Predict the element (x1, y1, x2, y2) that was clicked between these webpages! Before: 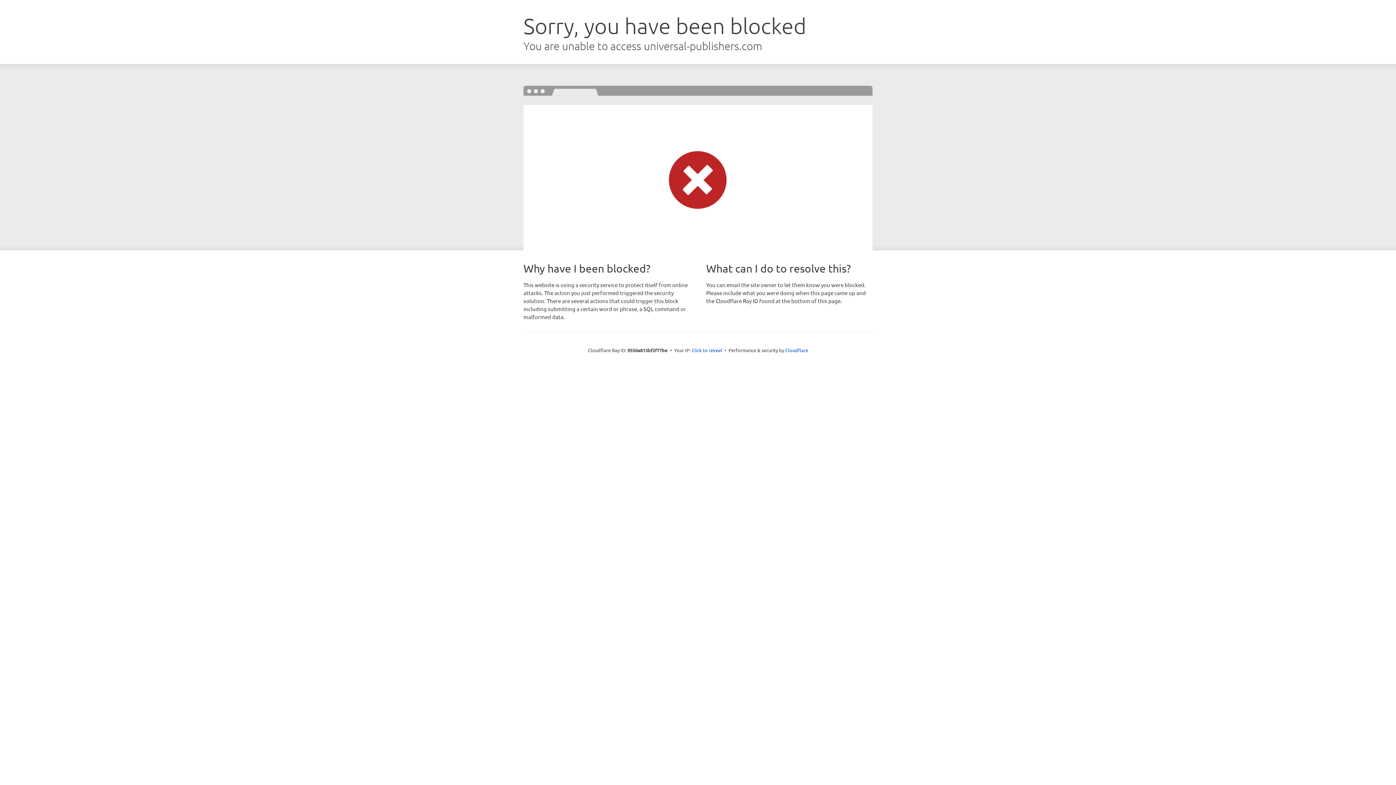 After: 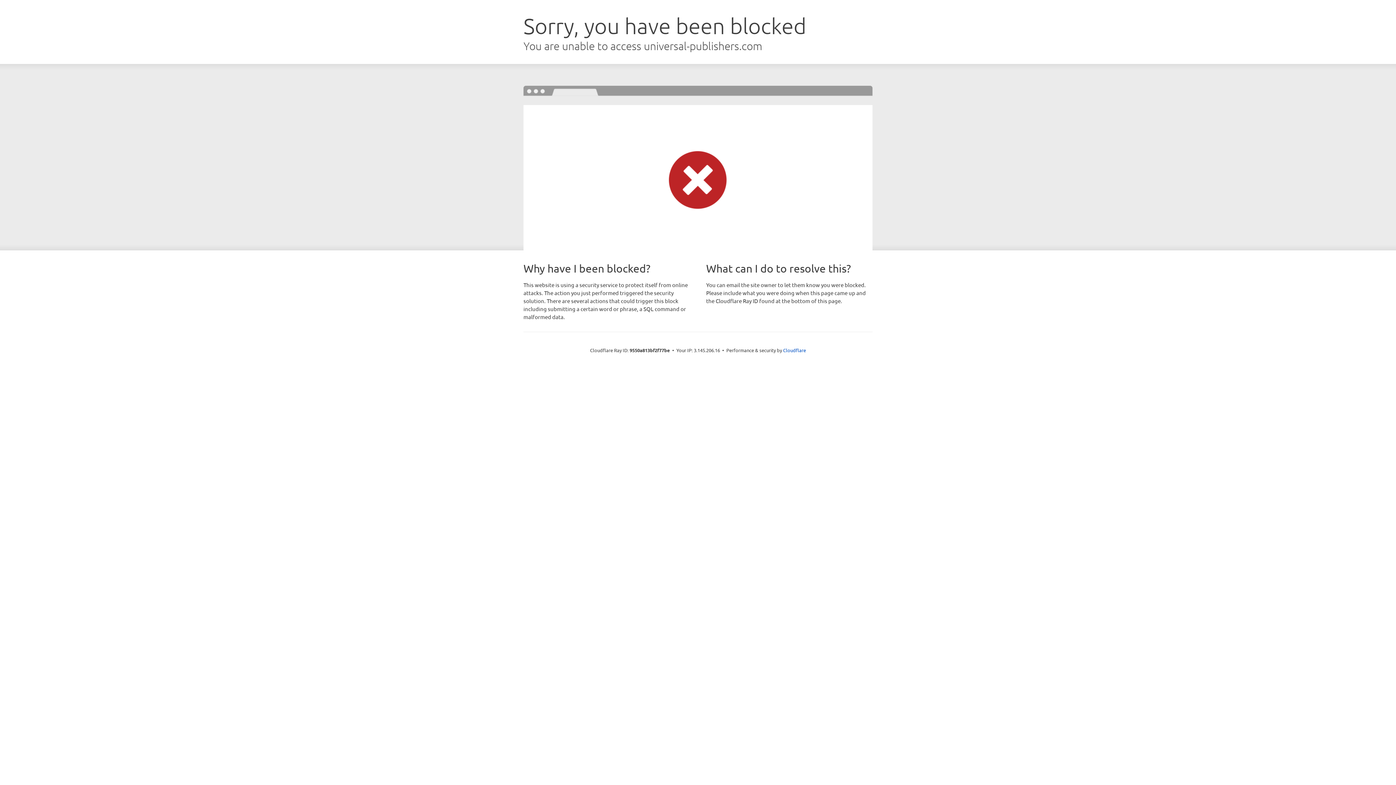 Action: bbox: (691, 346, 722, 353) label: Click to reveal